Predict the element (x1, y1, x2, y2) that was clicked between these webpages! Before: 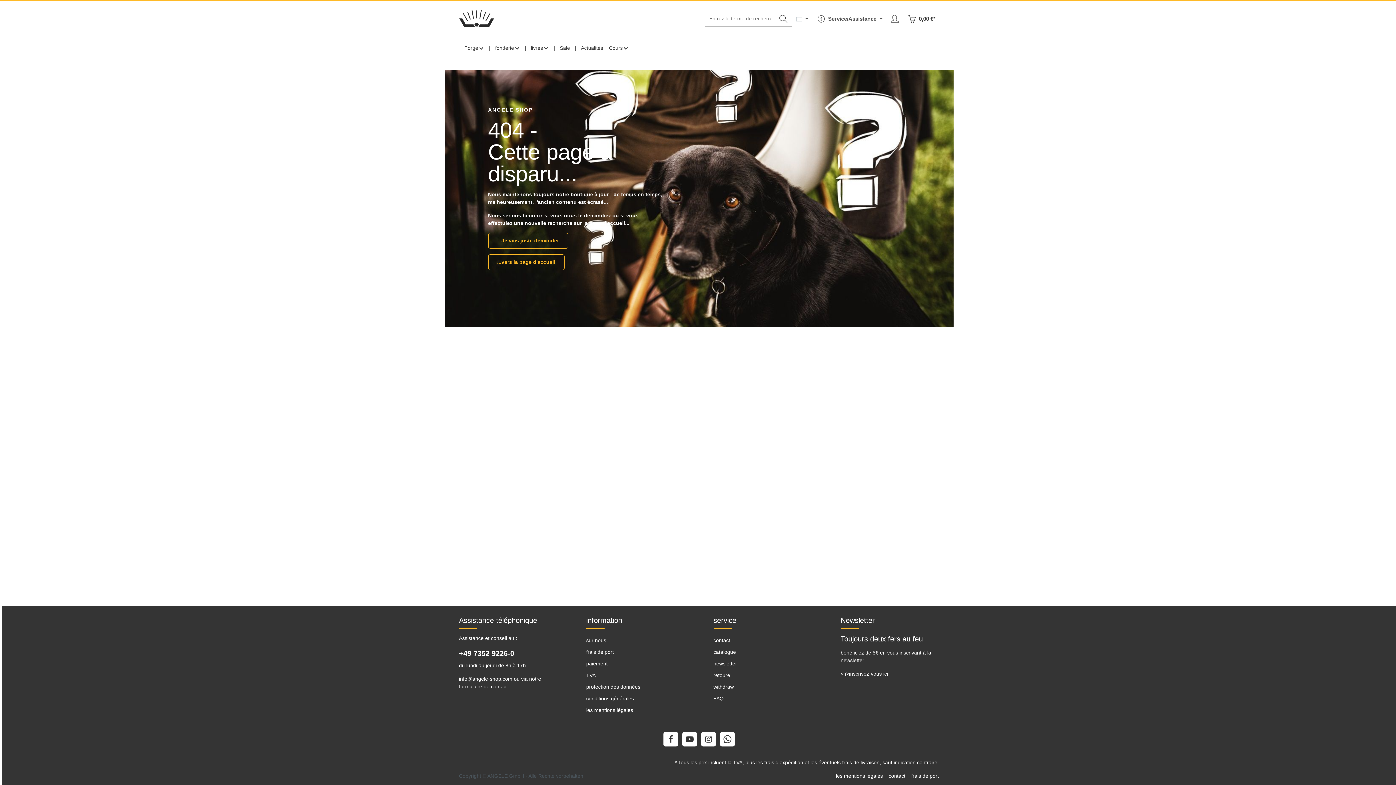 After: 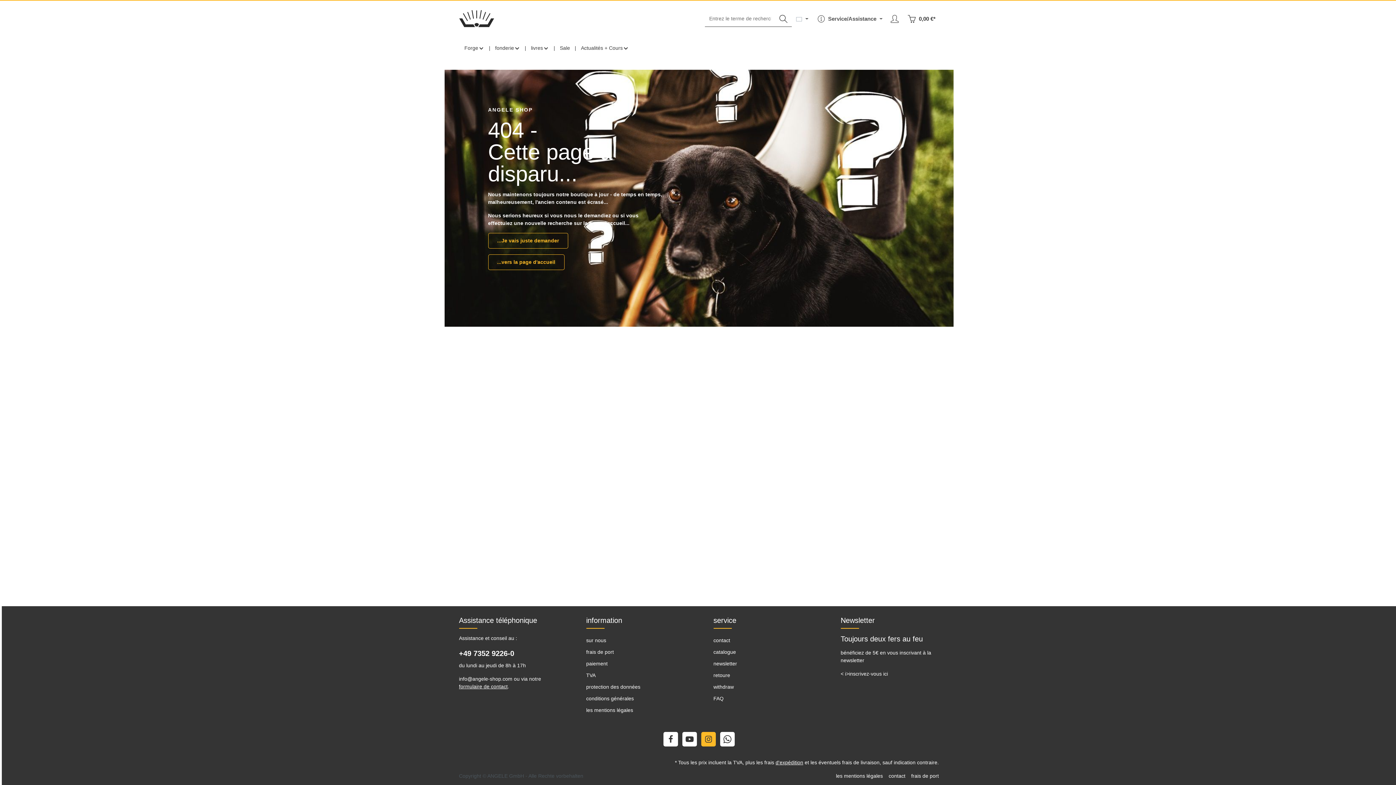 Action: label: Instagram bbox: (701, 732, 715, 746)